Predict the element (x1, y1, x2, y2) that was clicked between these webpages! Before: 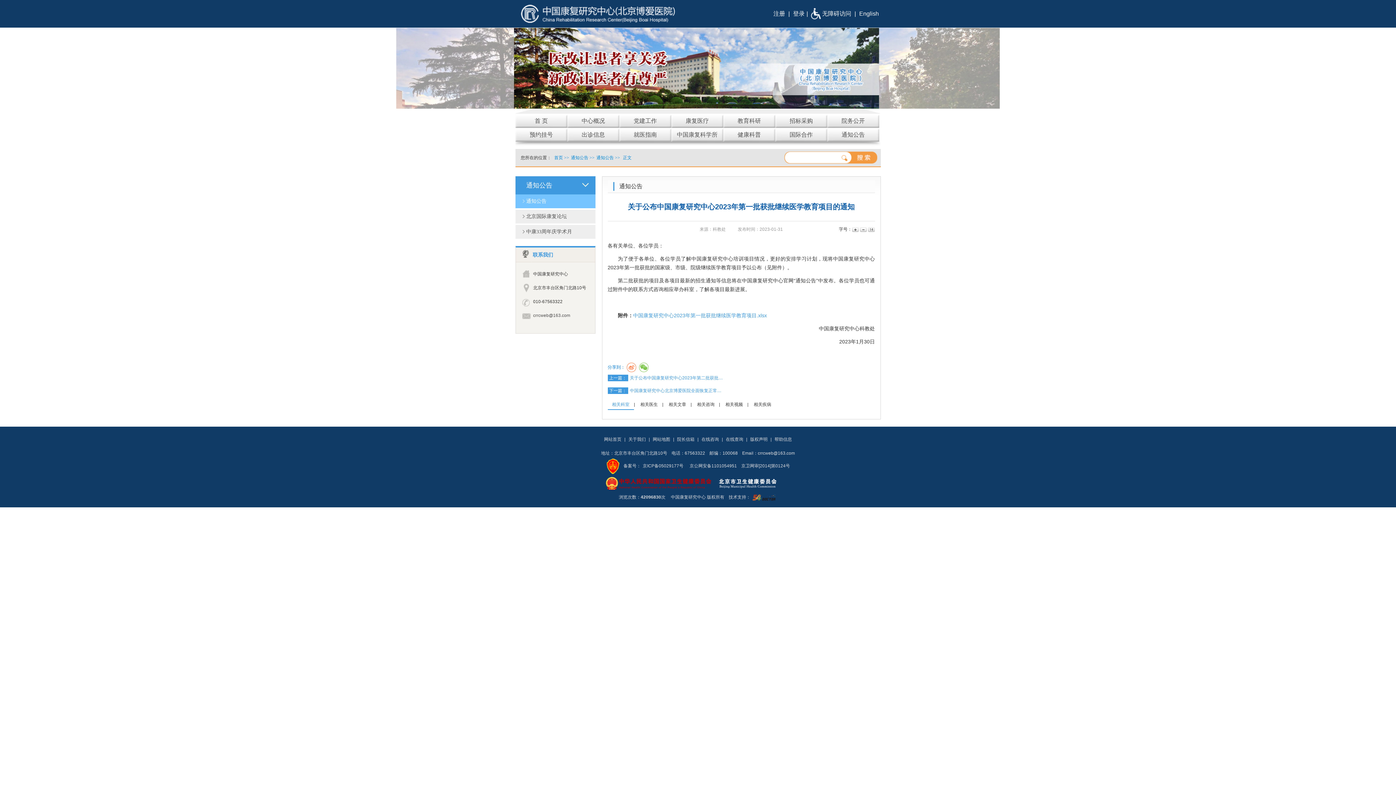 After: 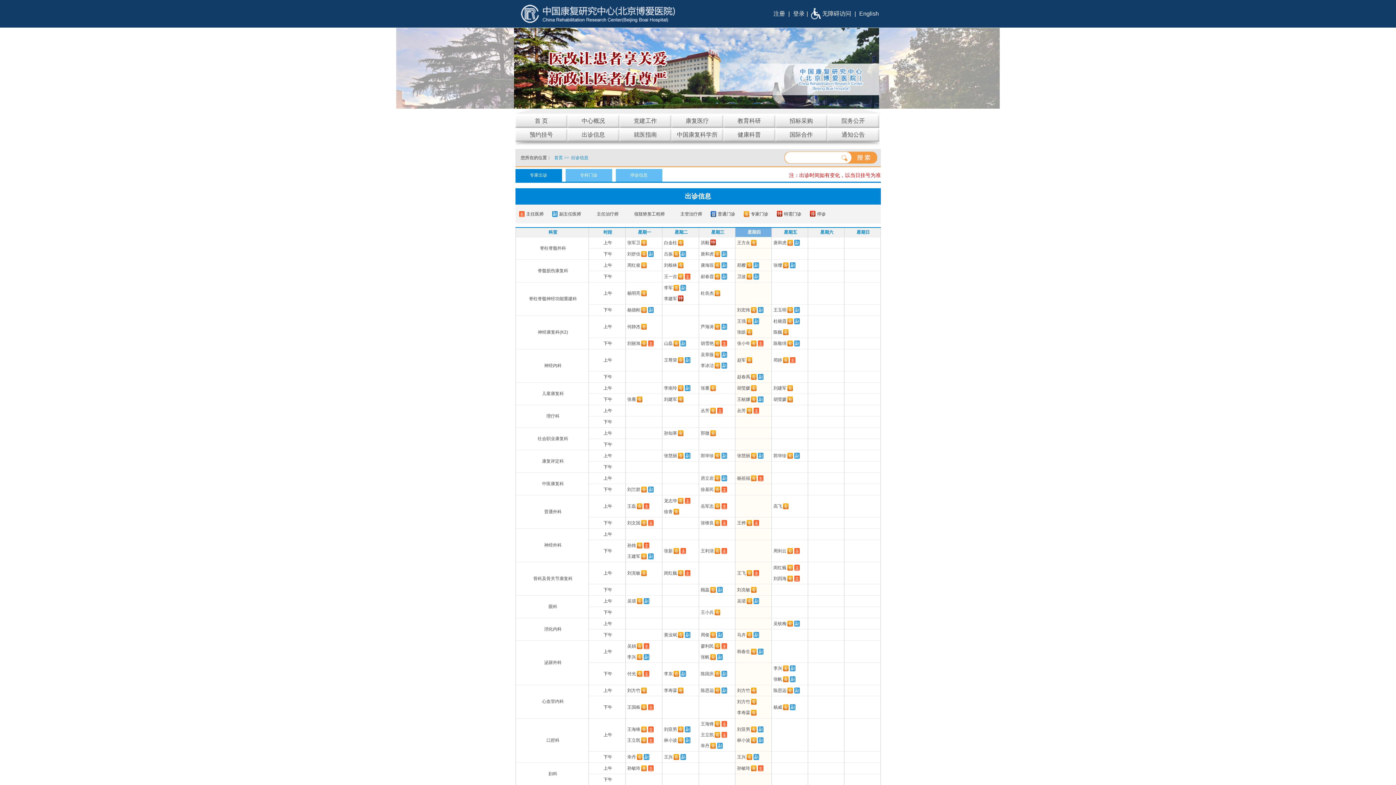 Action: bbox: (567, 128, 619, 141) label: 出诊信息